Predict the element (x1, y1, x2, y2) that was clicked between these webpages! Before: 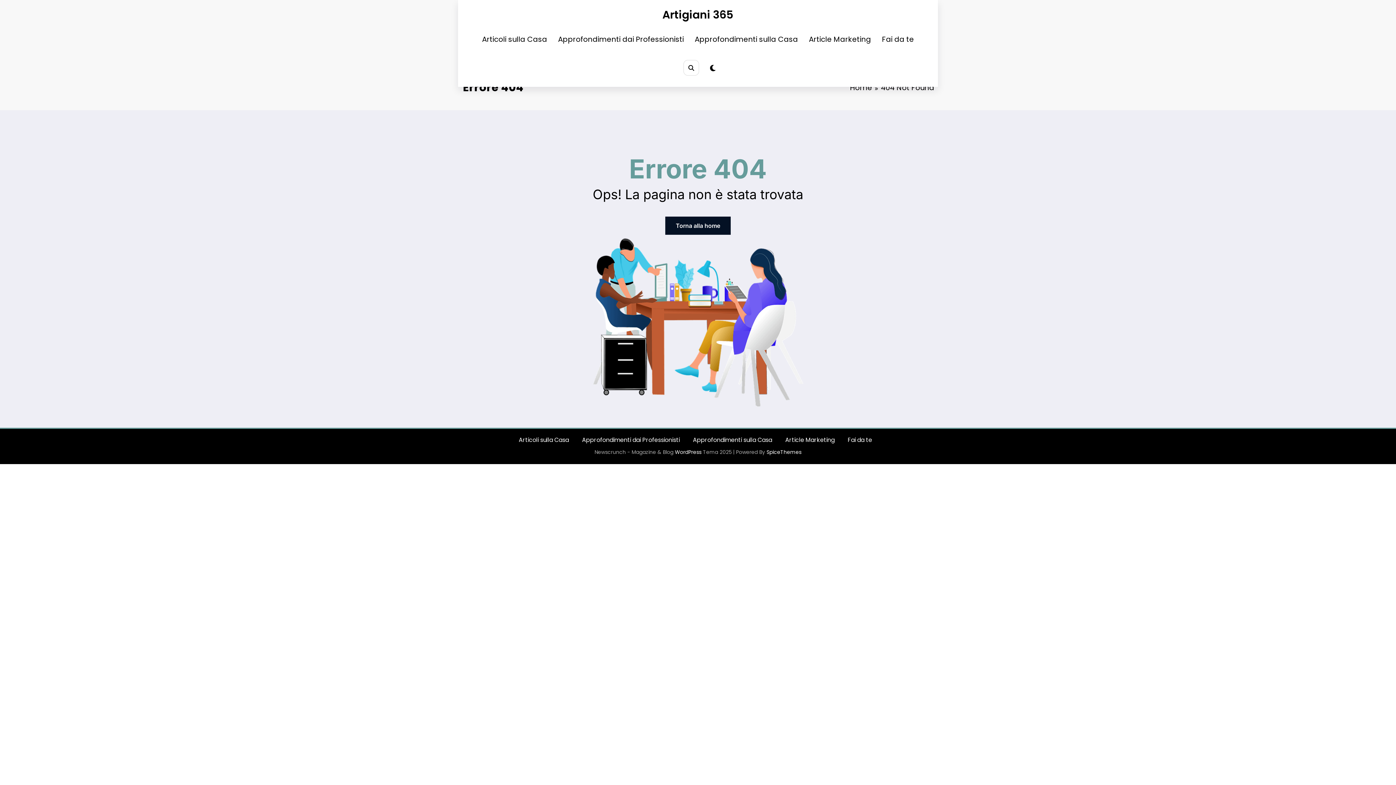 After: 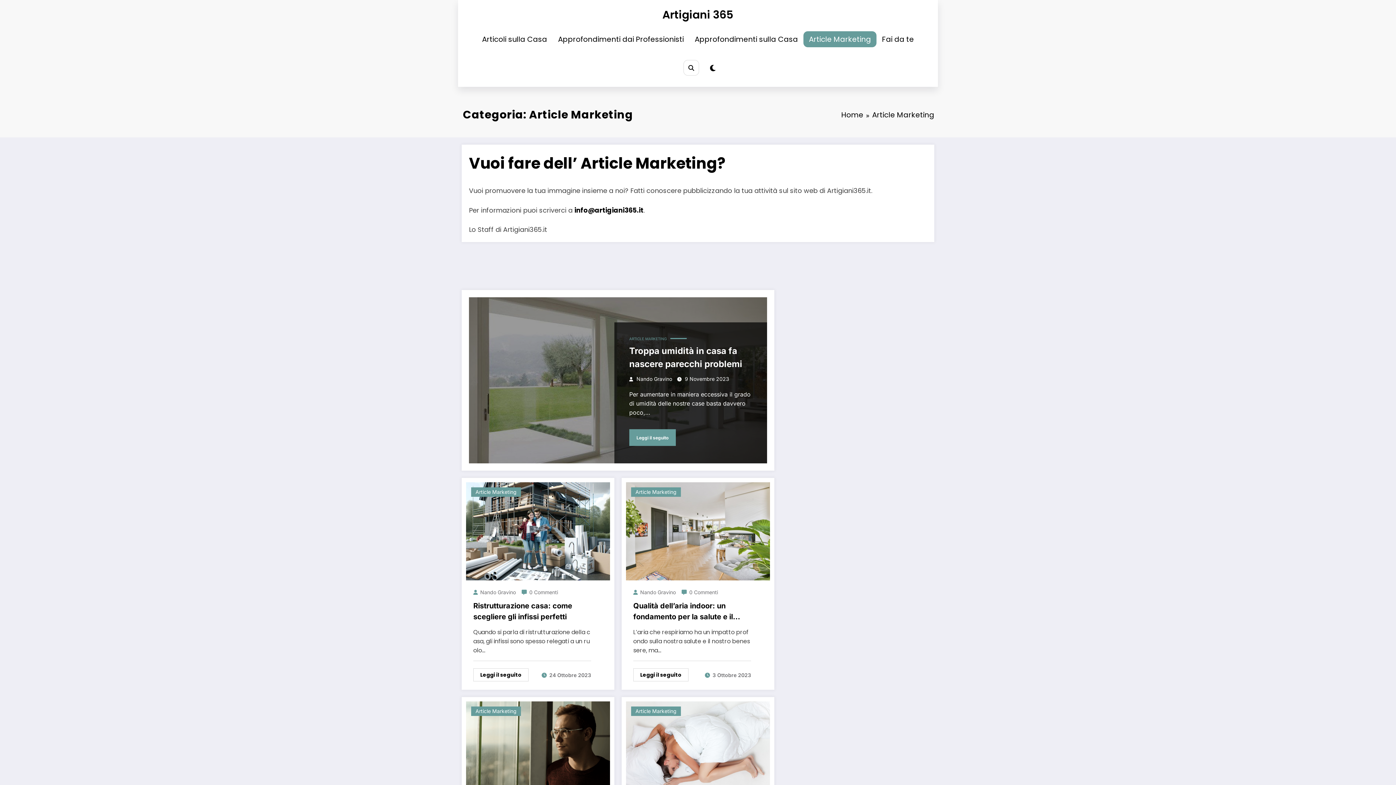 Action: label: Article Marketing bbox: (785, 435, 834, 444)